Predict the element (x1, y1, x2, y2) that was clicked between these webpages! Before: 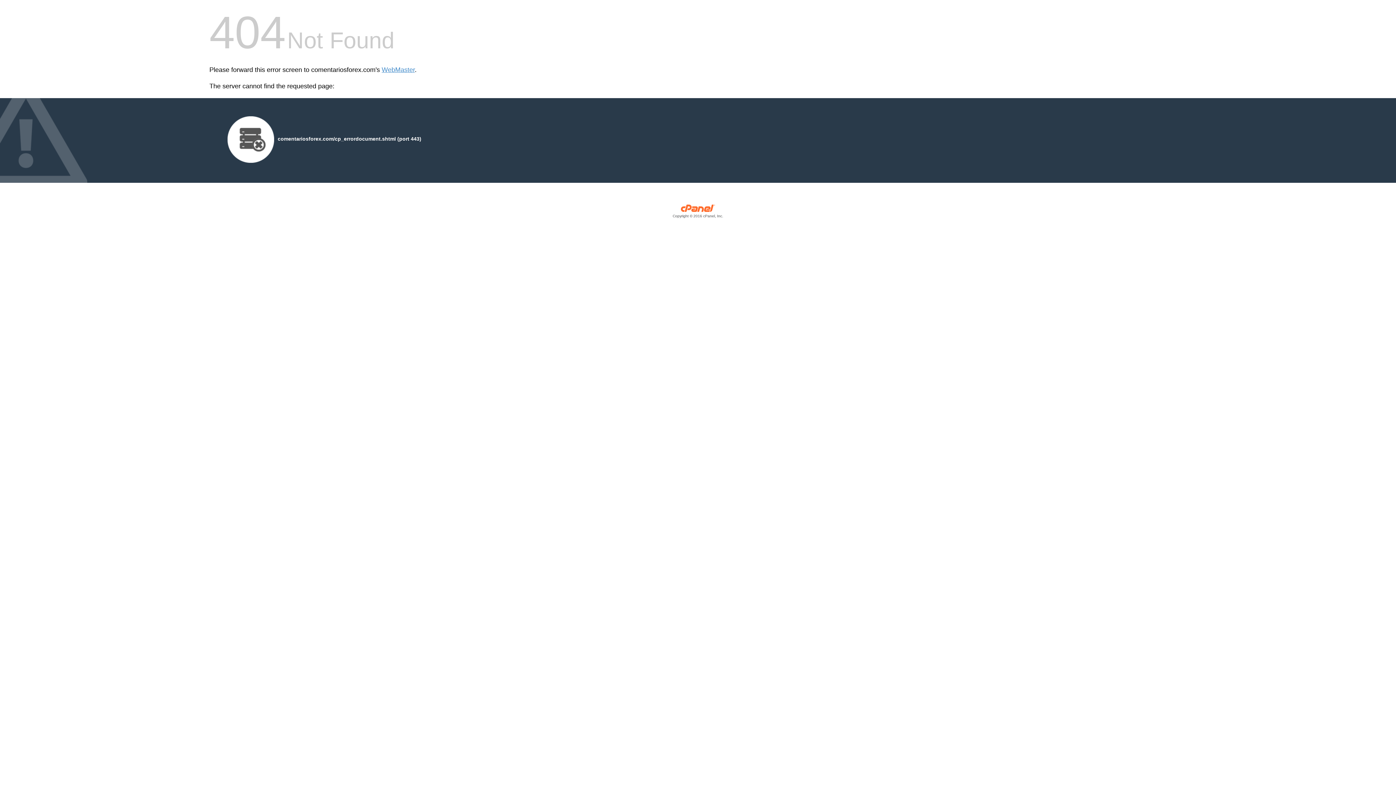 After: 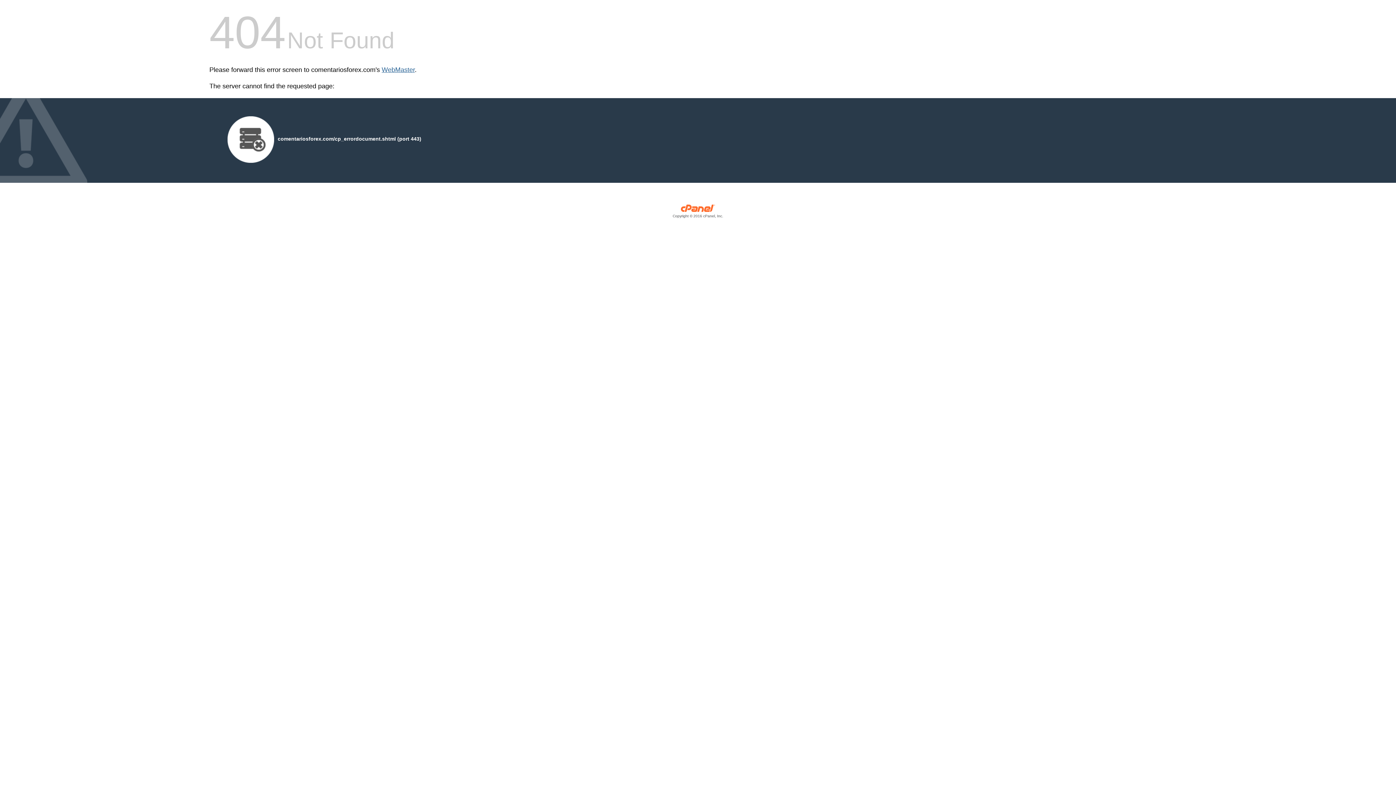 Action: label: WebMaster bbox: (381, 66, 414, 73)